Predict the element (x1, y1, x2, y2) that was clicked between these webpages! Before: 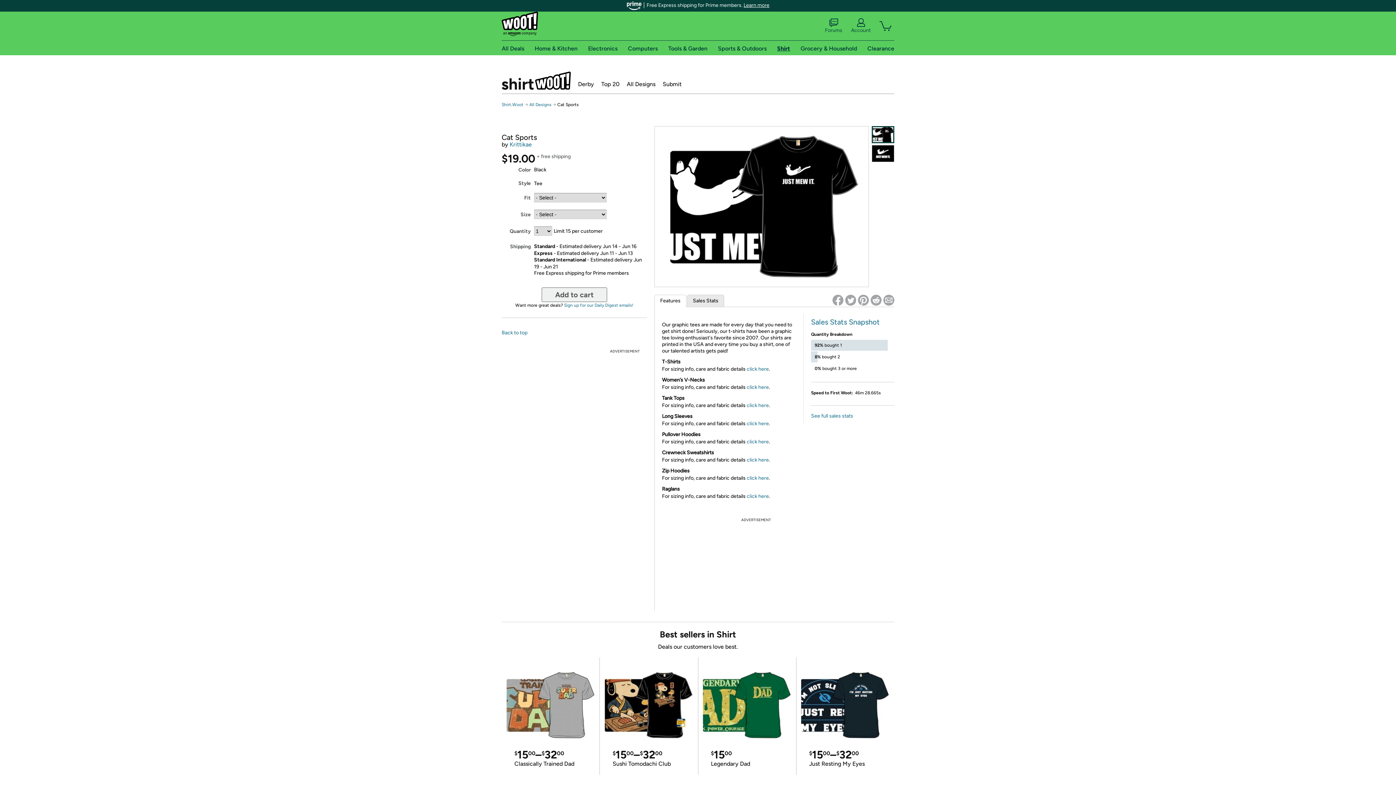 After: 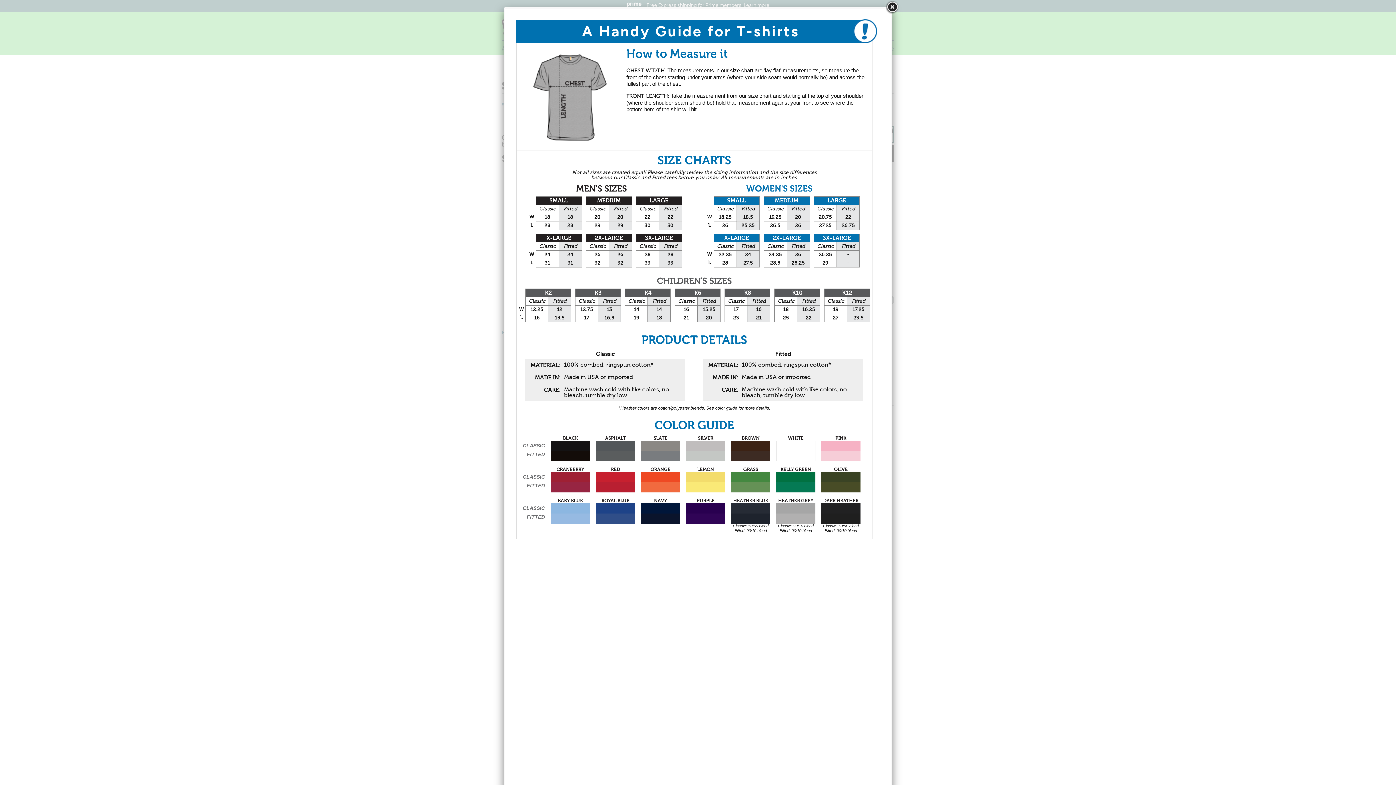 Action: bbox: (746, 366, 769, 372) label: click here